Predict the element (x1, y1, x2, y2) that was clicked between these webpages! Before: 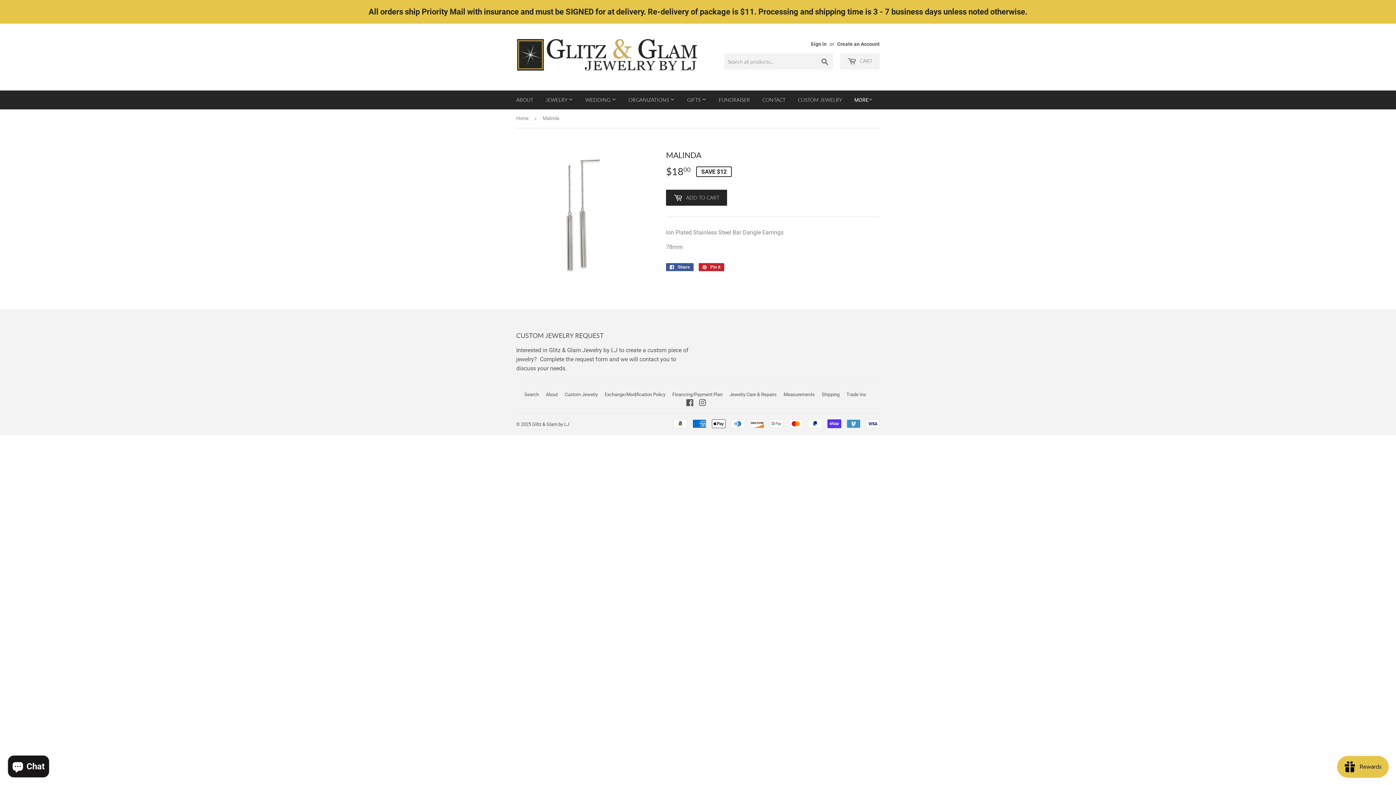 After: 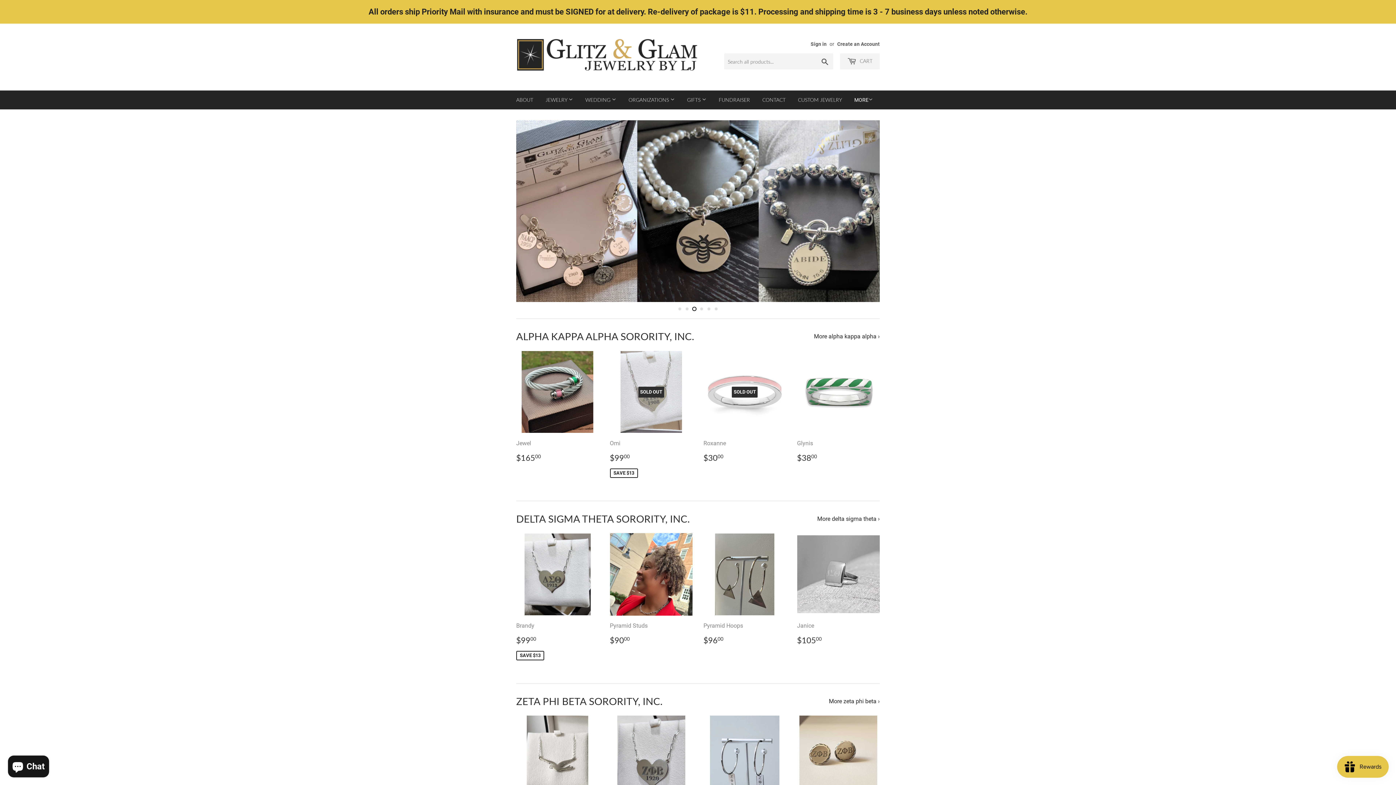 Action: bbox: (516, 34, 698, 74)